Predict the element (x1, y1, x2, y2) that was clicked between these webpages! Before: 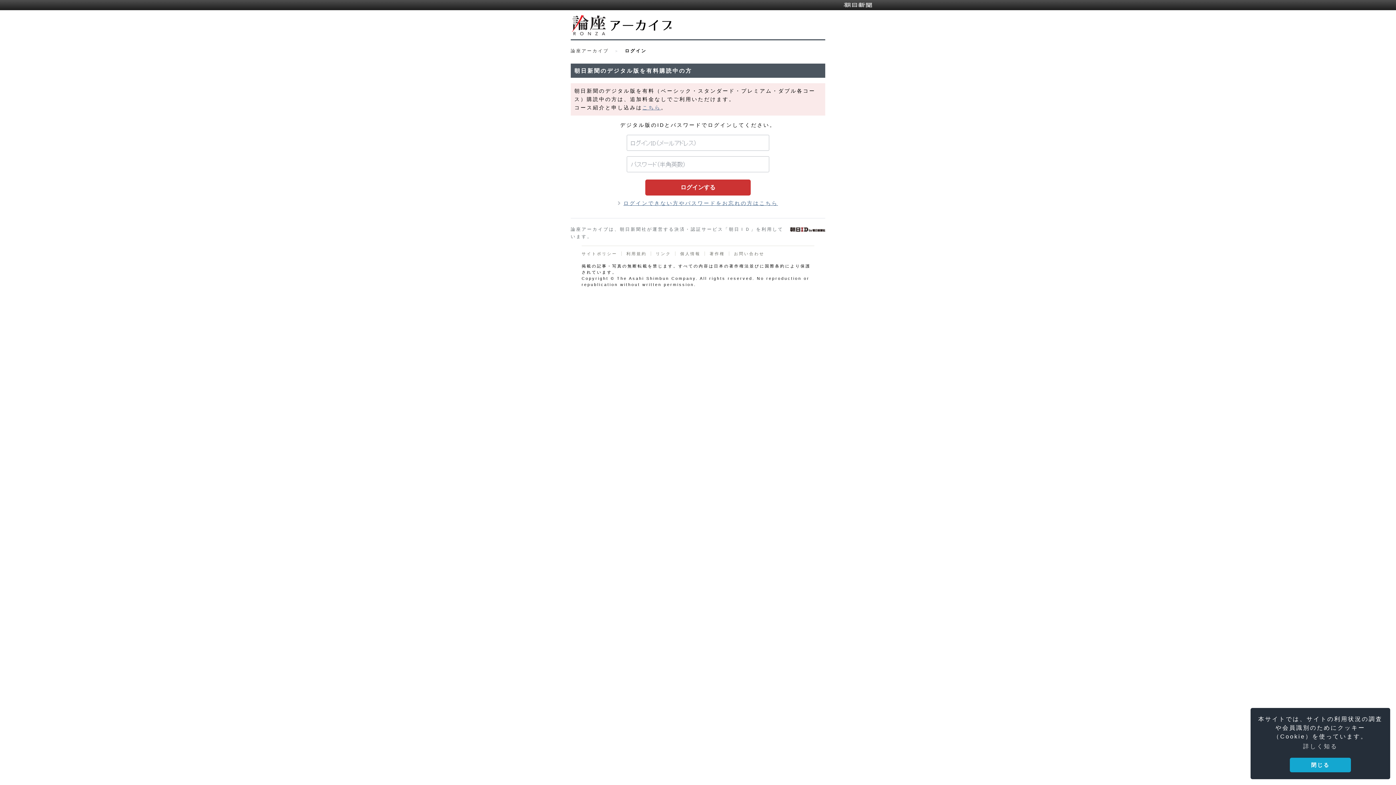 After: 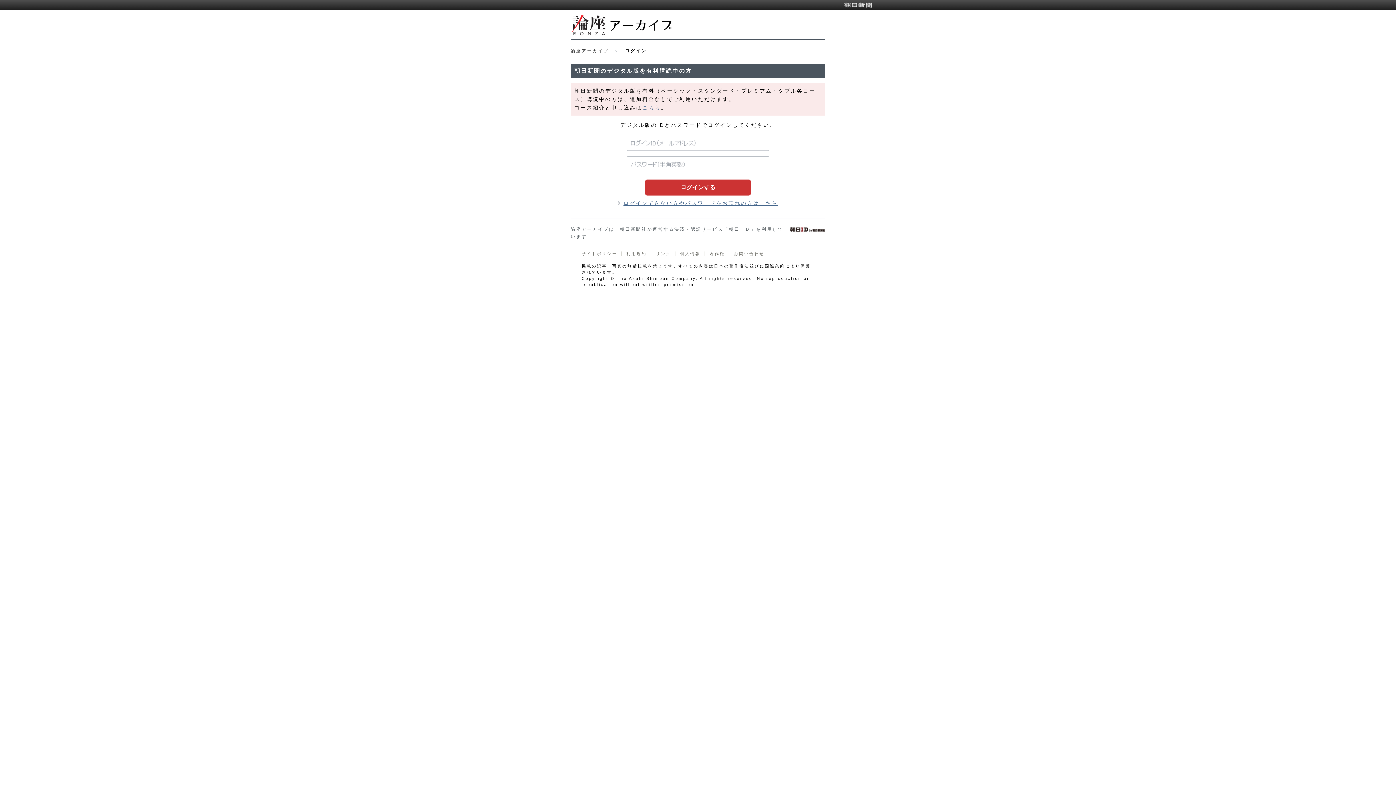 Action: label: dismiss cookie message bbox: (1290, 758, 1351, 772)